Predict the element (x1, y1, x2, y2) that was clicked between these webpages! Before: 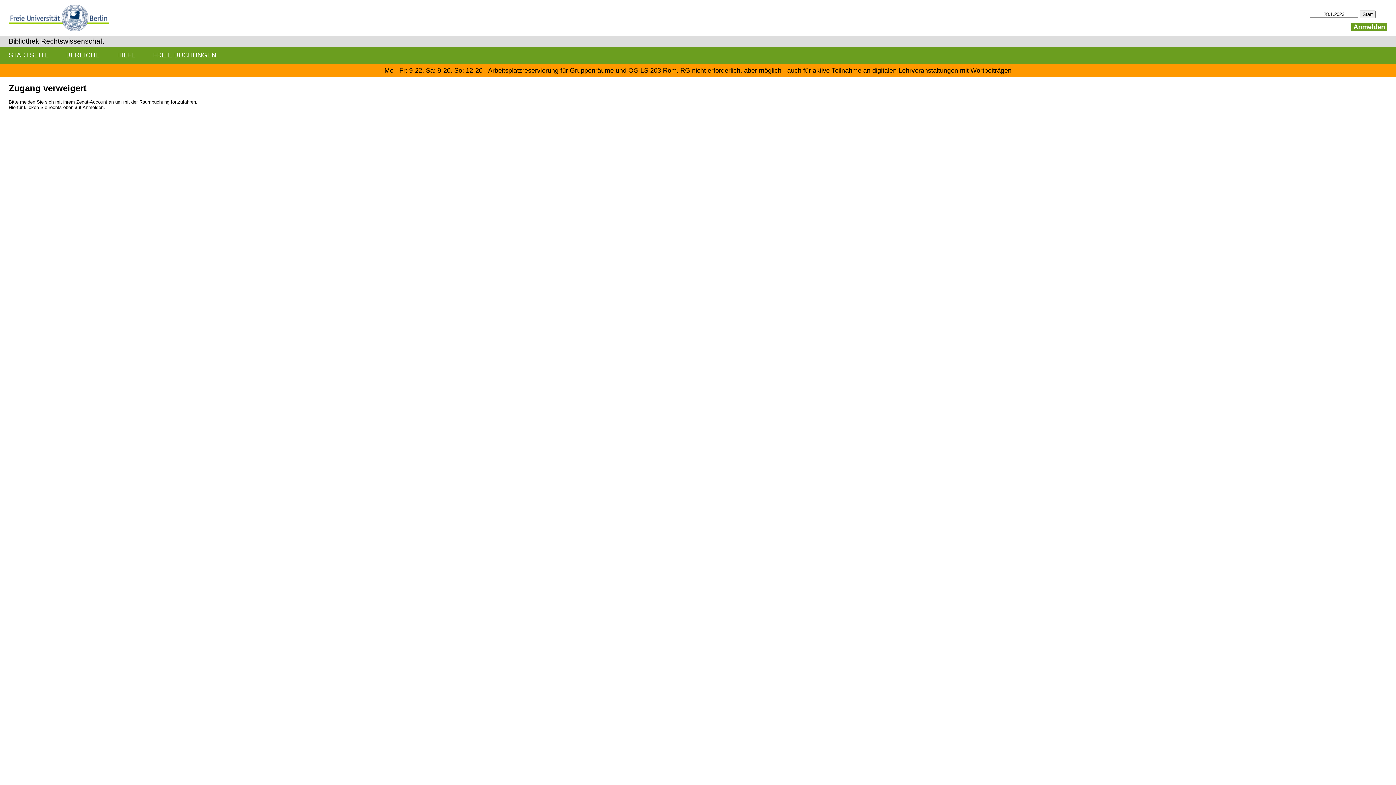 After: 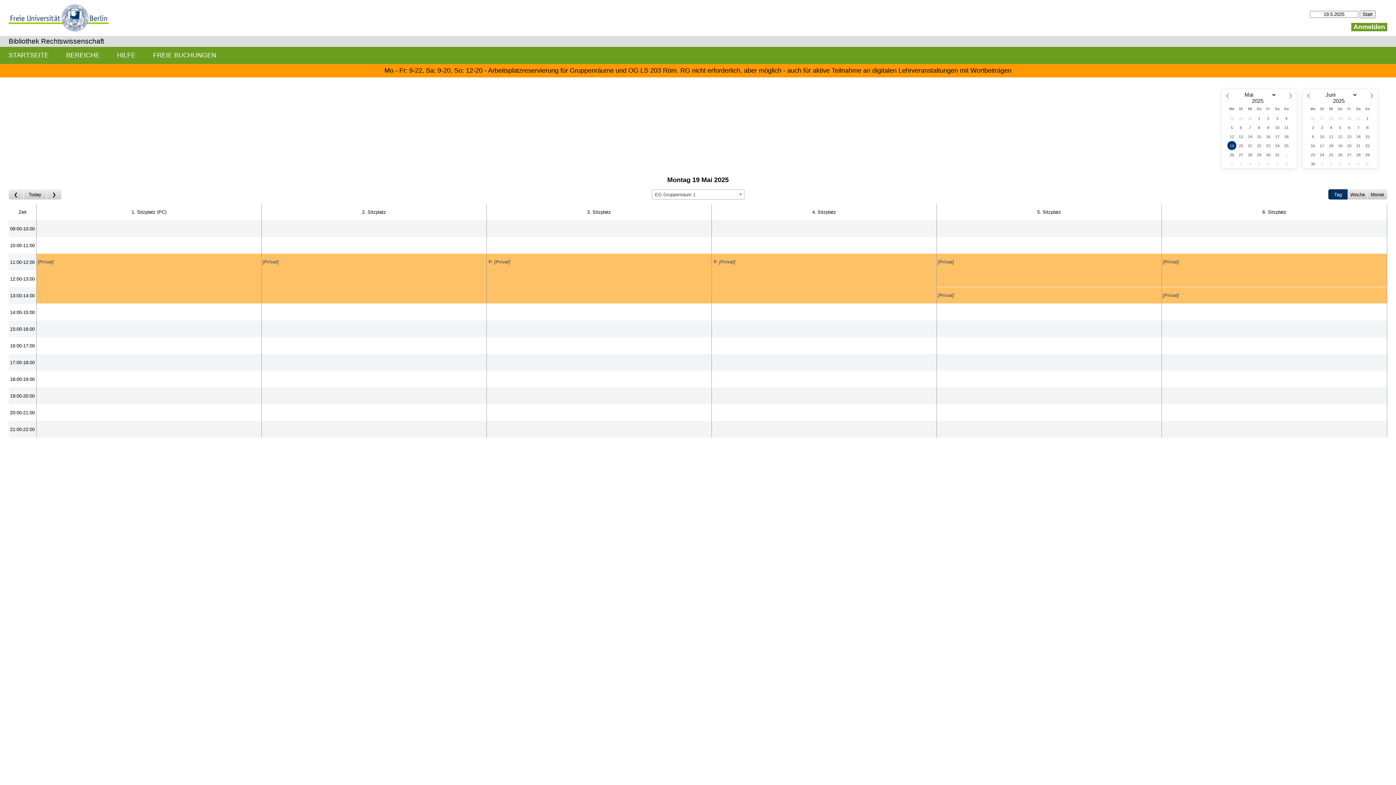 Action: label: Bibliothek Rechtswissenschaft bbox: (8, 37, 104, 45)